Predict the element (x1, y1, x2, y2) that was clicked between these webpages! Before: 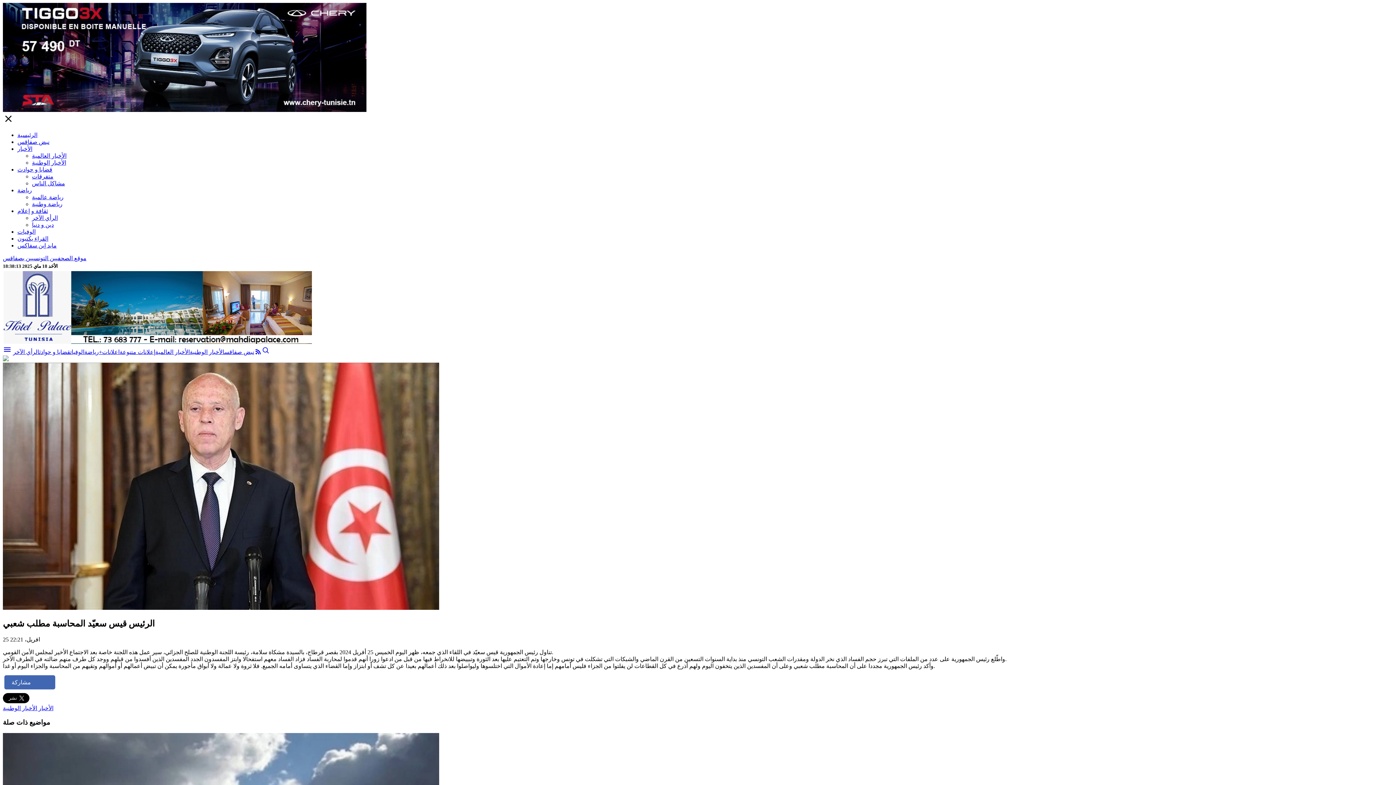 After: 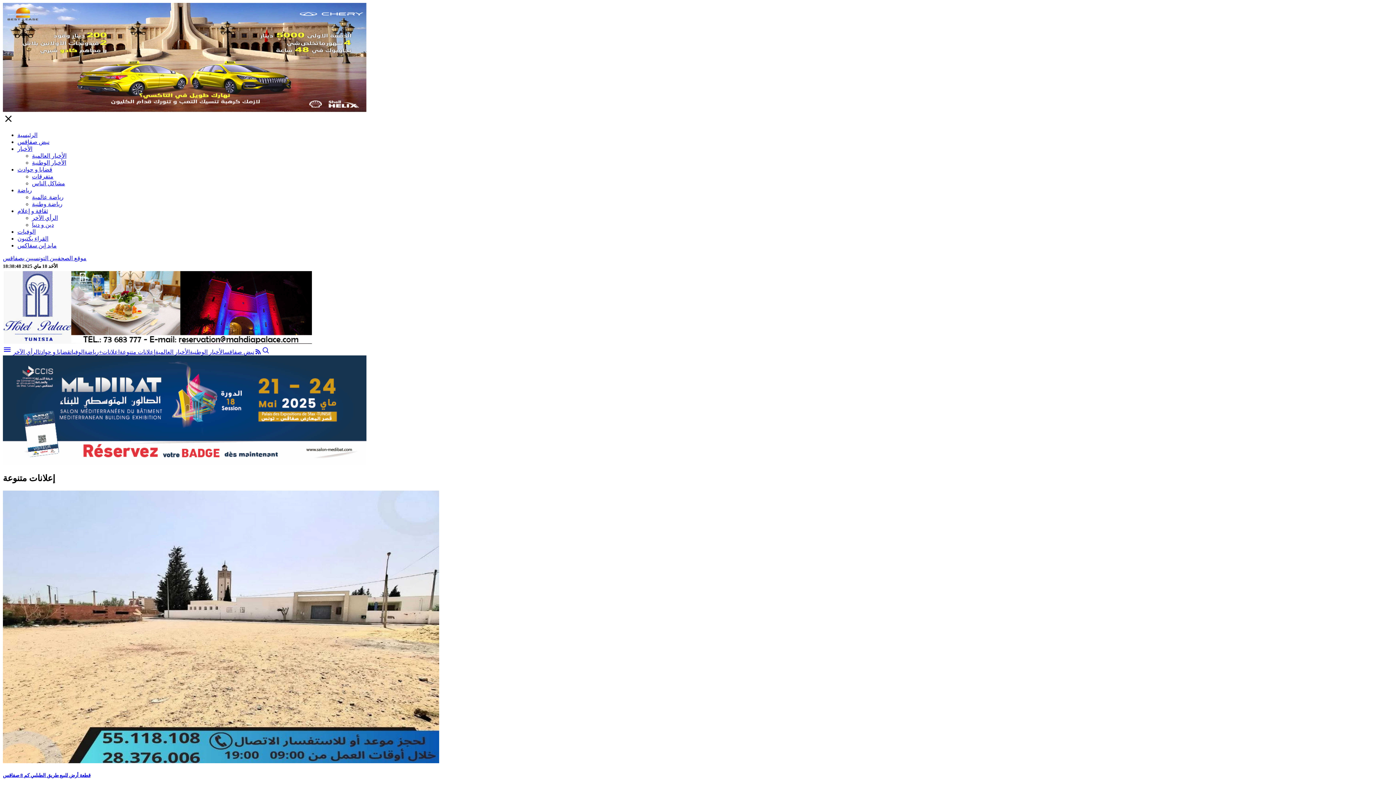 Action: label: إعلانات متنوعة bbox: (119, 349, 155, 355)